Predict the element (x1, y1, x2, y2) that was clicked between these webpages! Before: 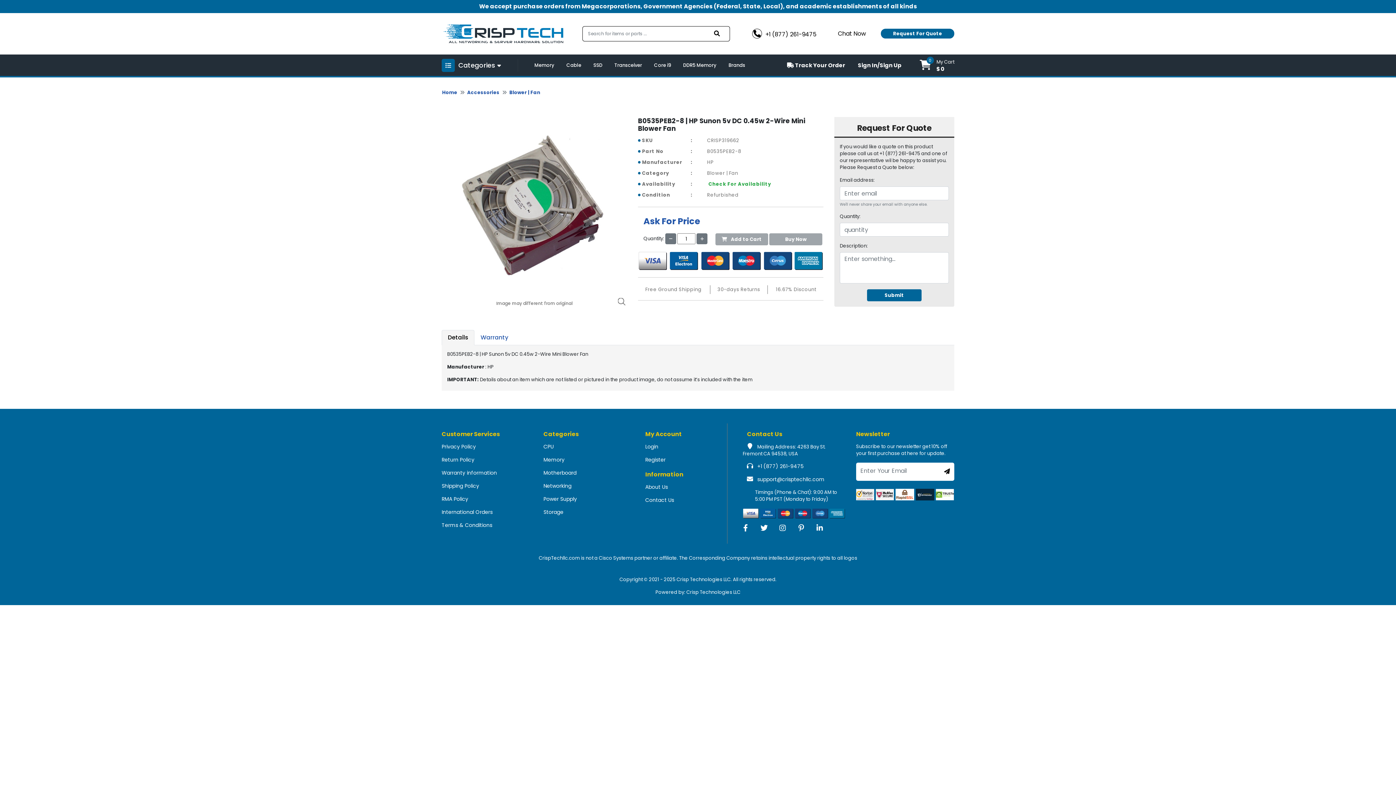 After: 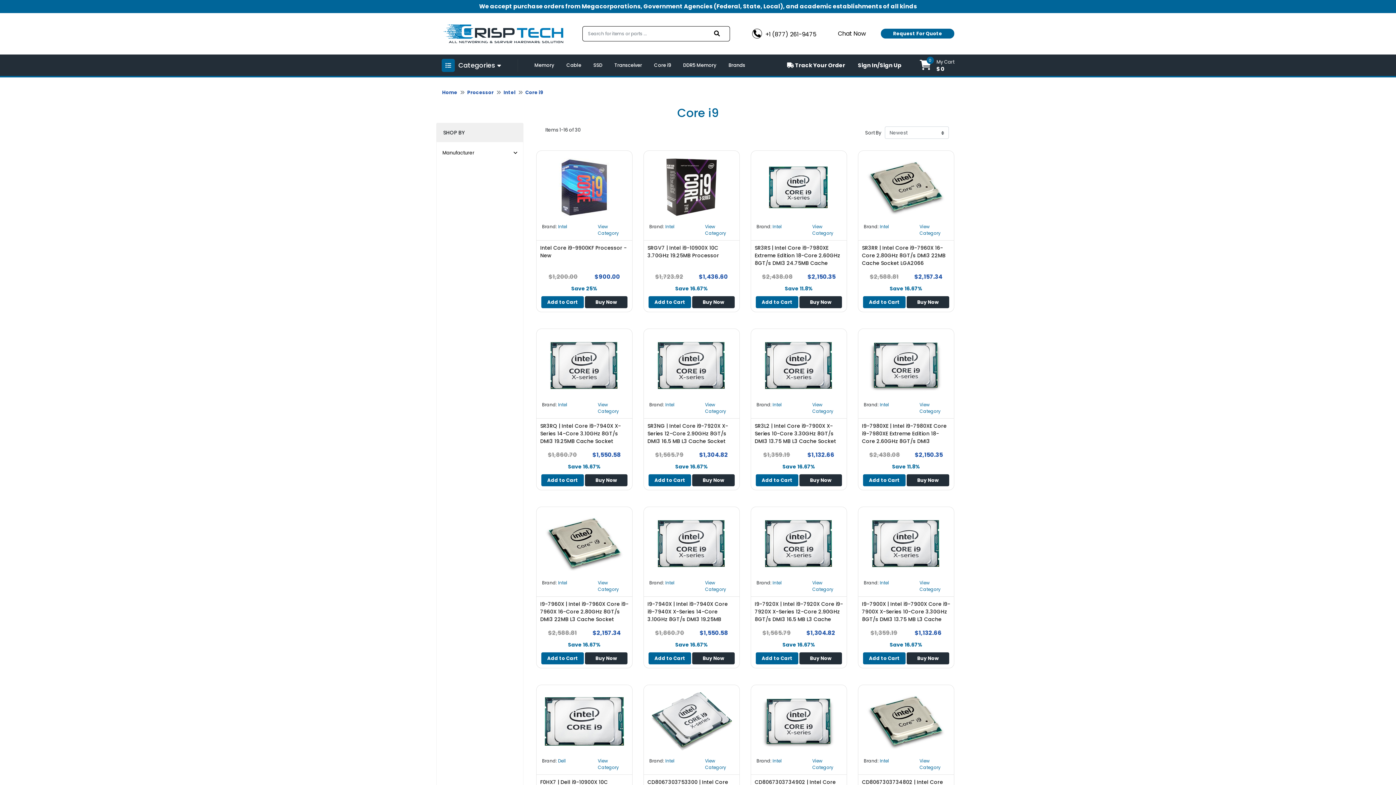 Action: bbox: (648, 54, 676, 76) label: Core i9